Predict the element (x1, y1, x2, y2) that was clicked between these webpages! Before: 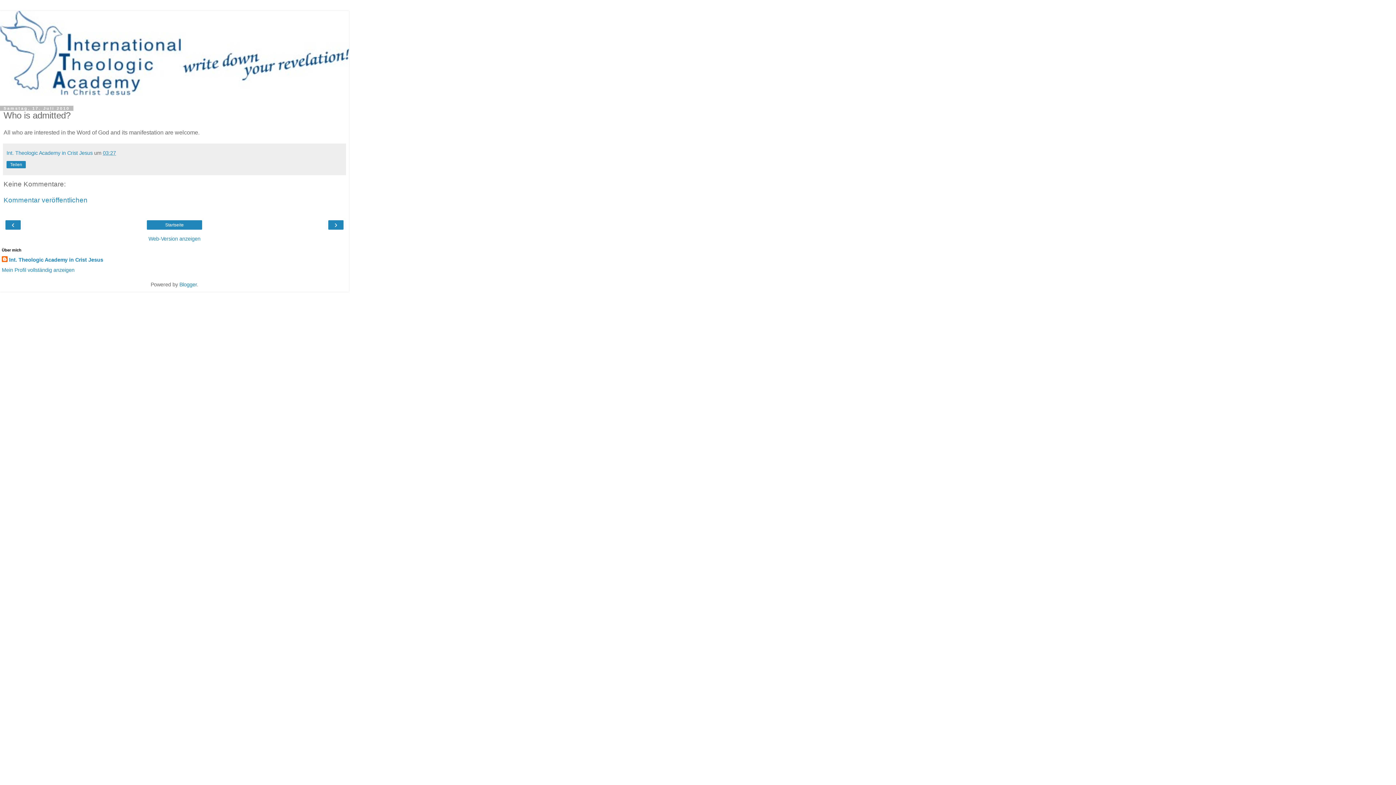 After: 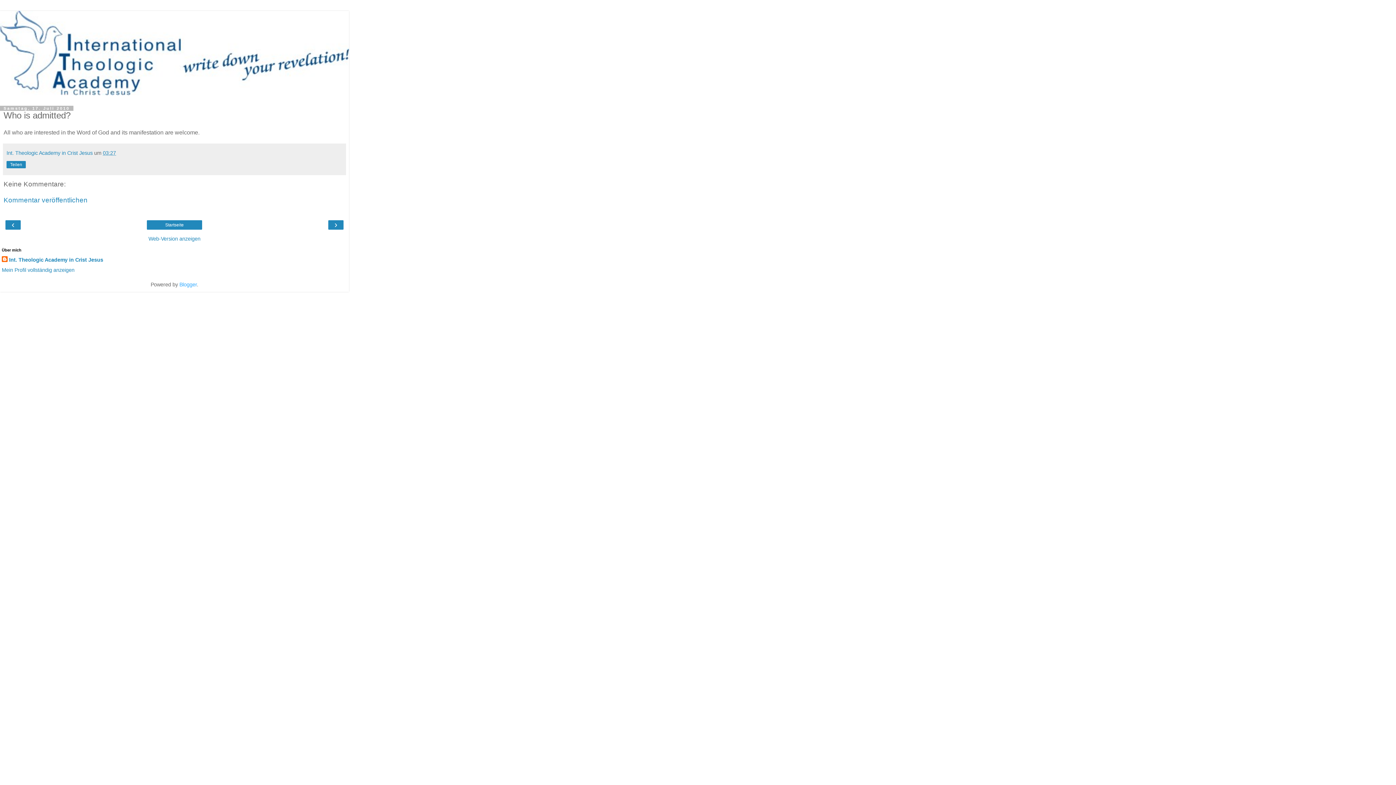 Action: bbox: (179, 281, 196, 287) label: Blogger